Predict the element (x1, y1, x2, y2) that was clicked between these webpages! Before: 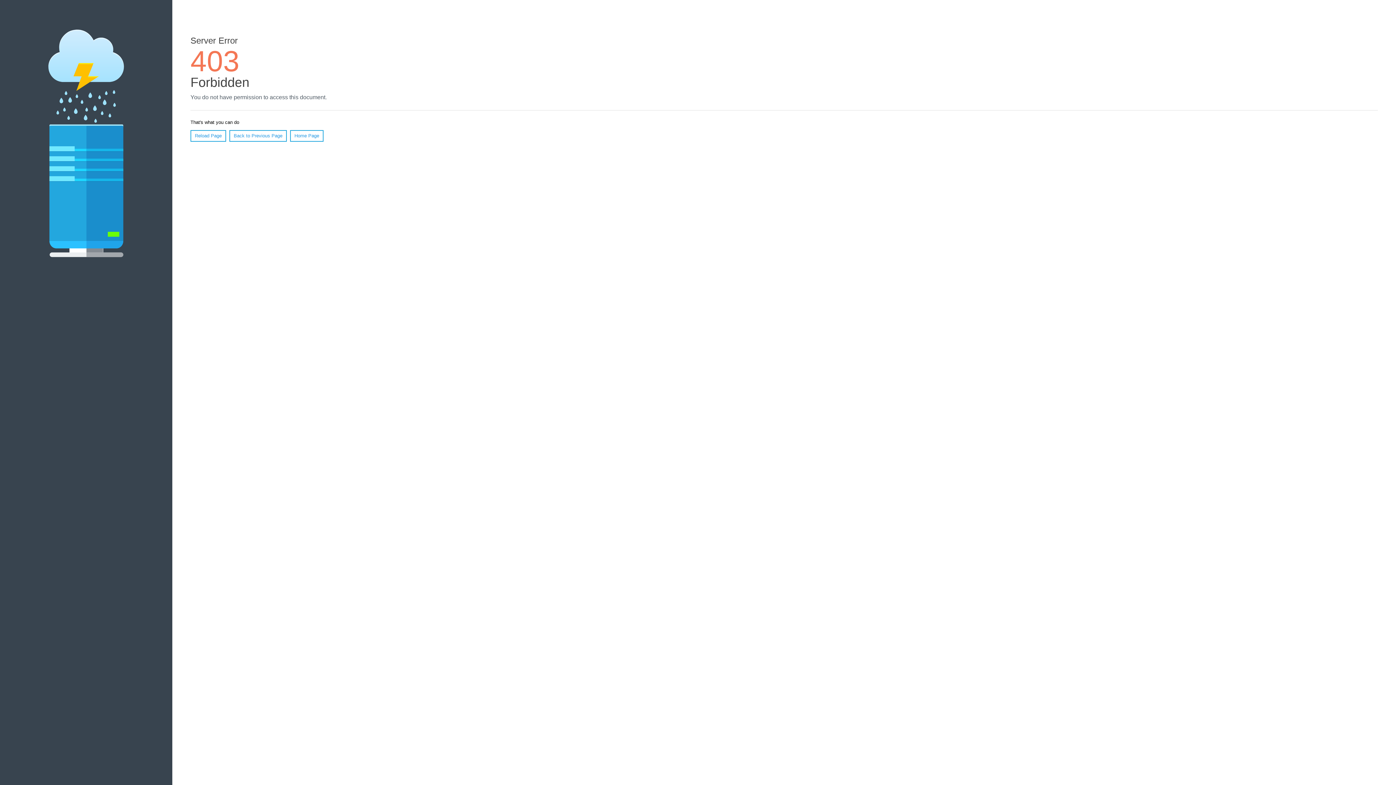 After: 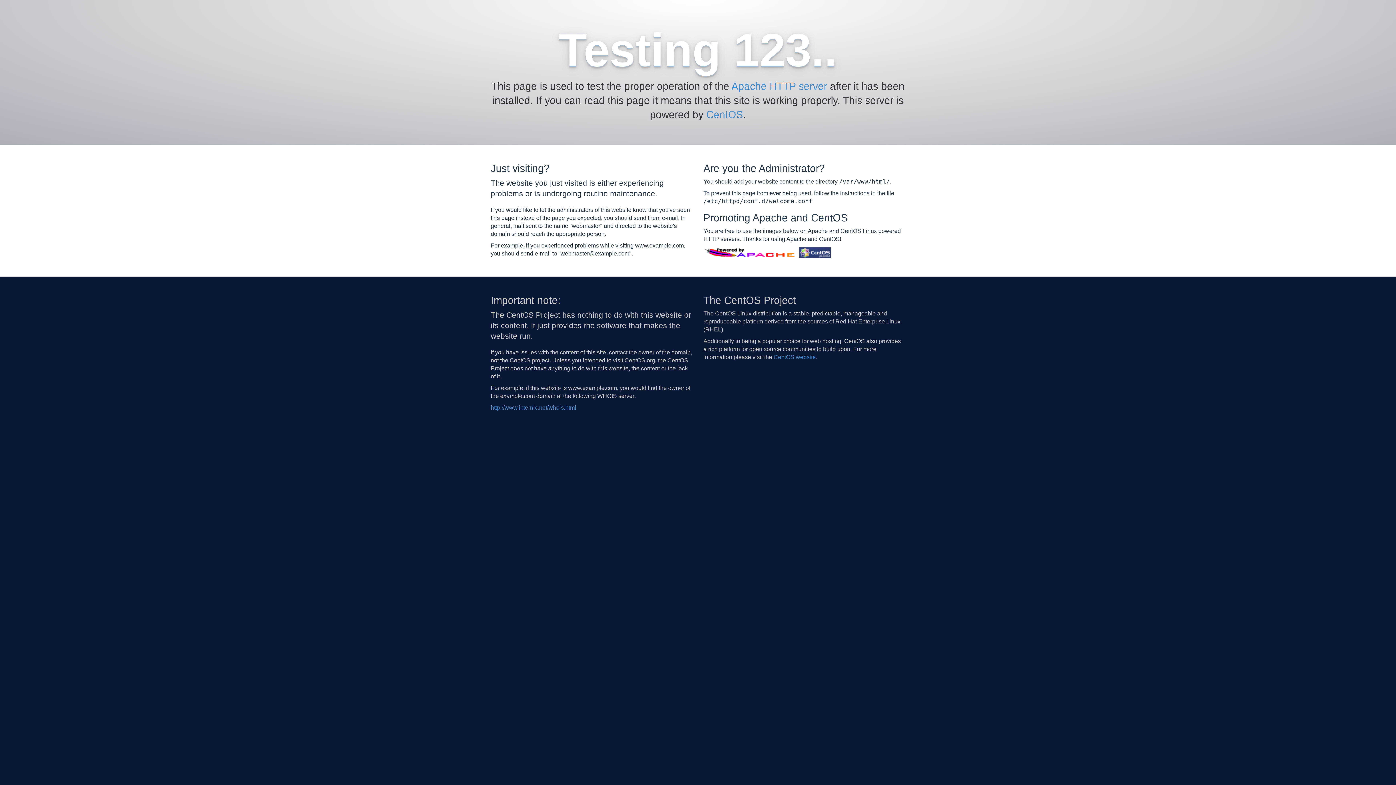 Action: bbox: (290, 130, 323, 141) label: Home Page